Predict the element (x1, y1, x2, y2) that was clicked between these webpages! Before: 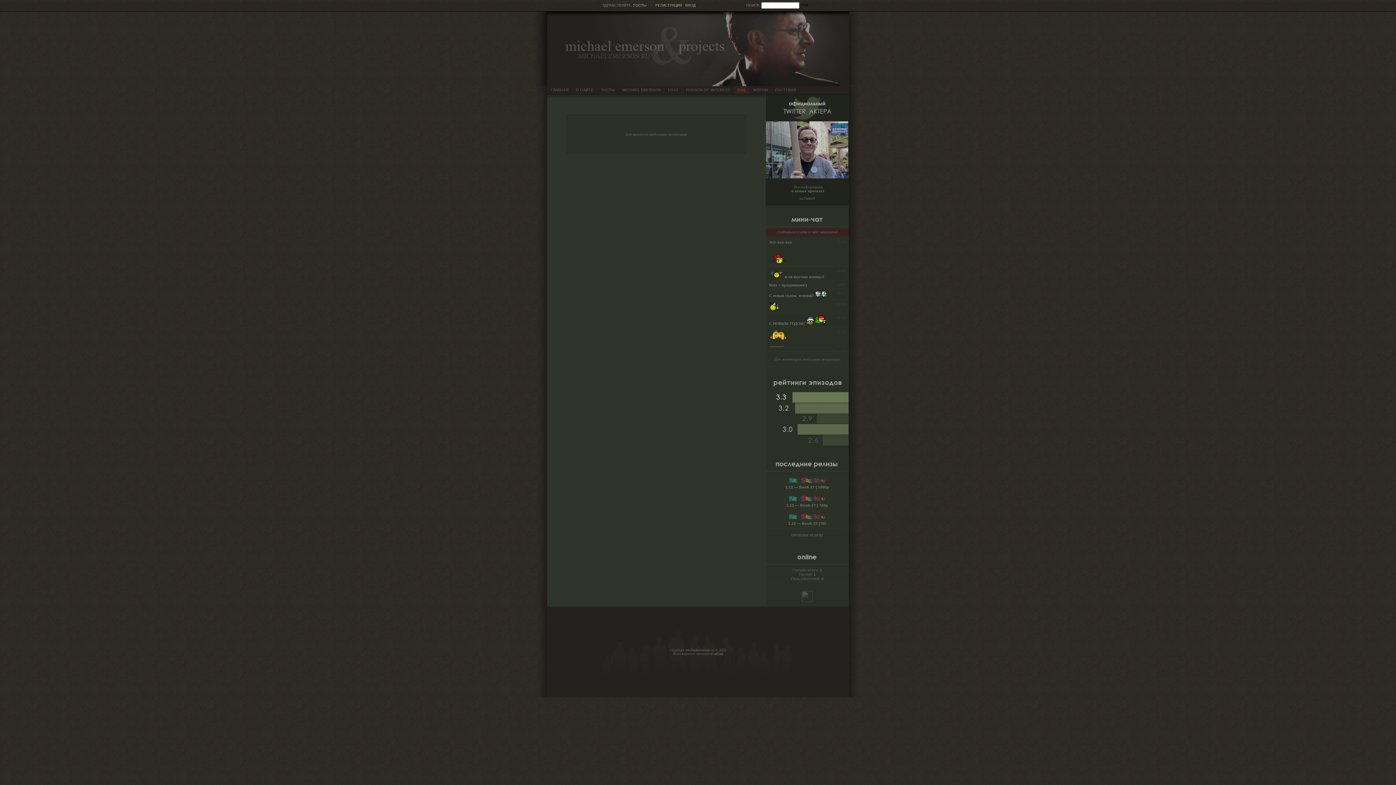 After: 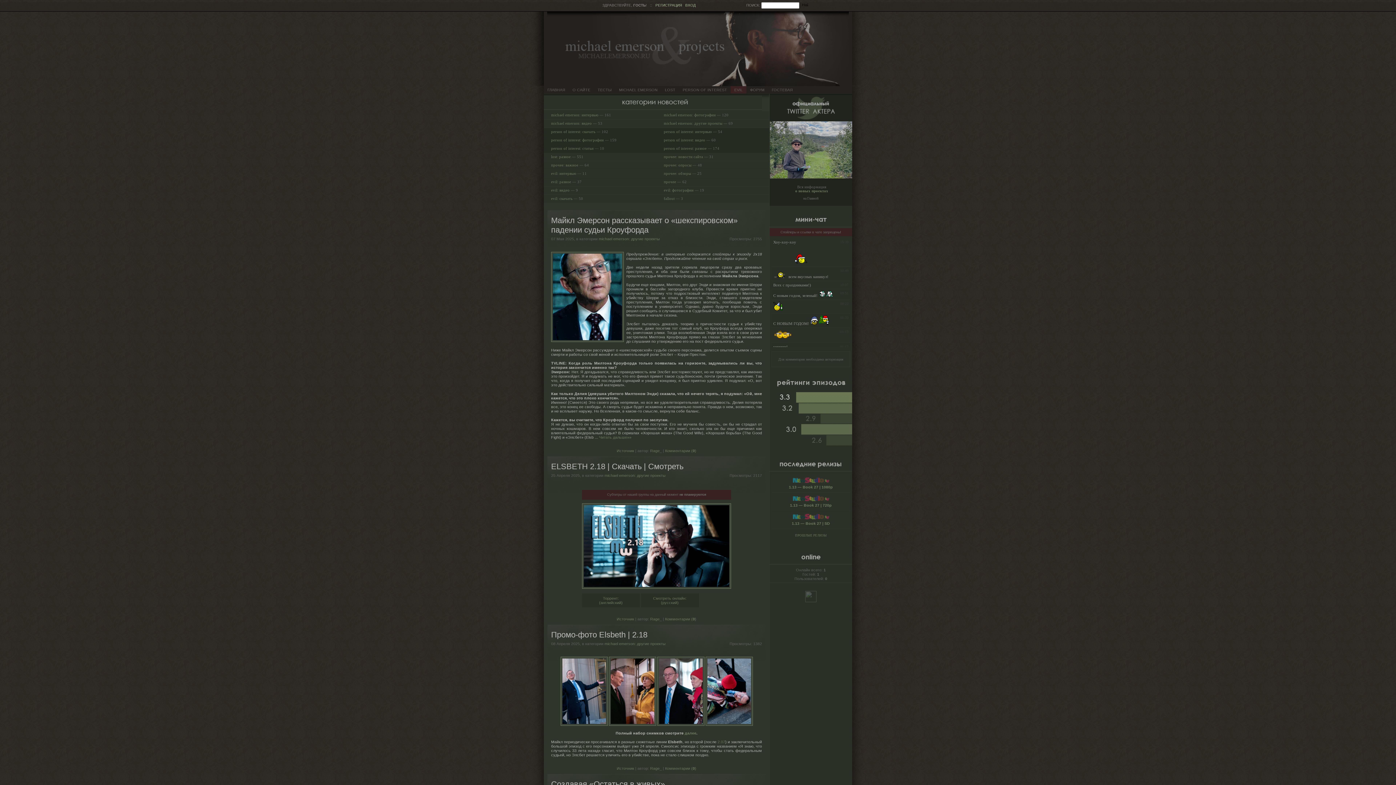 Action: label: ГЛАВНАЯ bbox: (547, 86, 572, 93)